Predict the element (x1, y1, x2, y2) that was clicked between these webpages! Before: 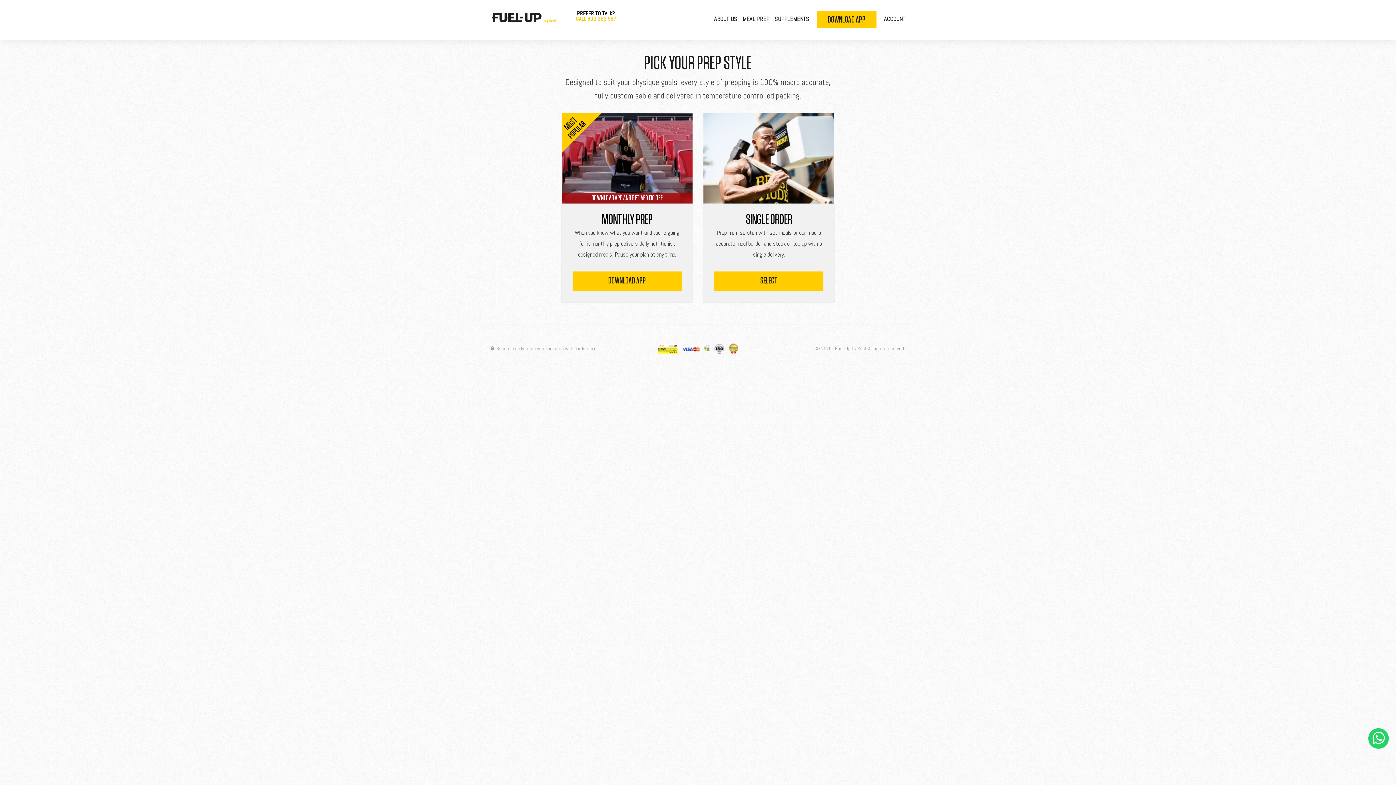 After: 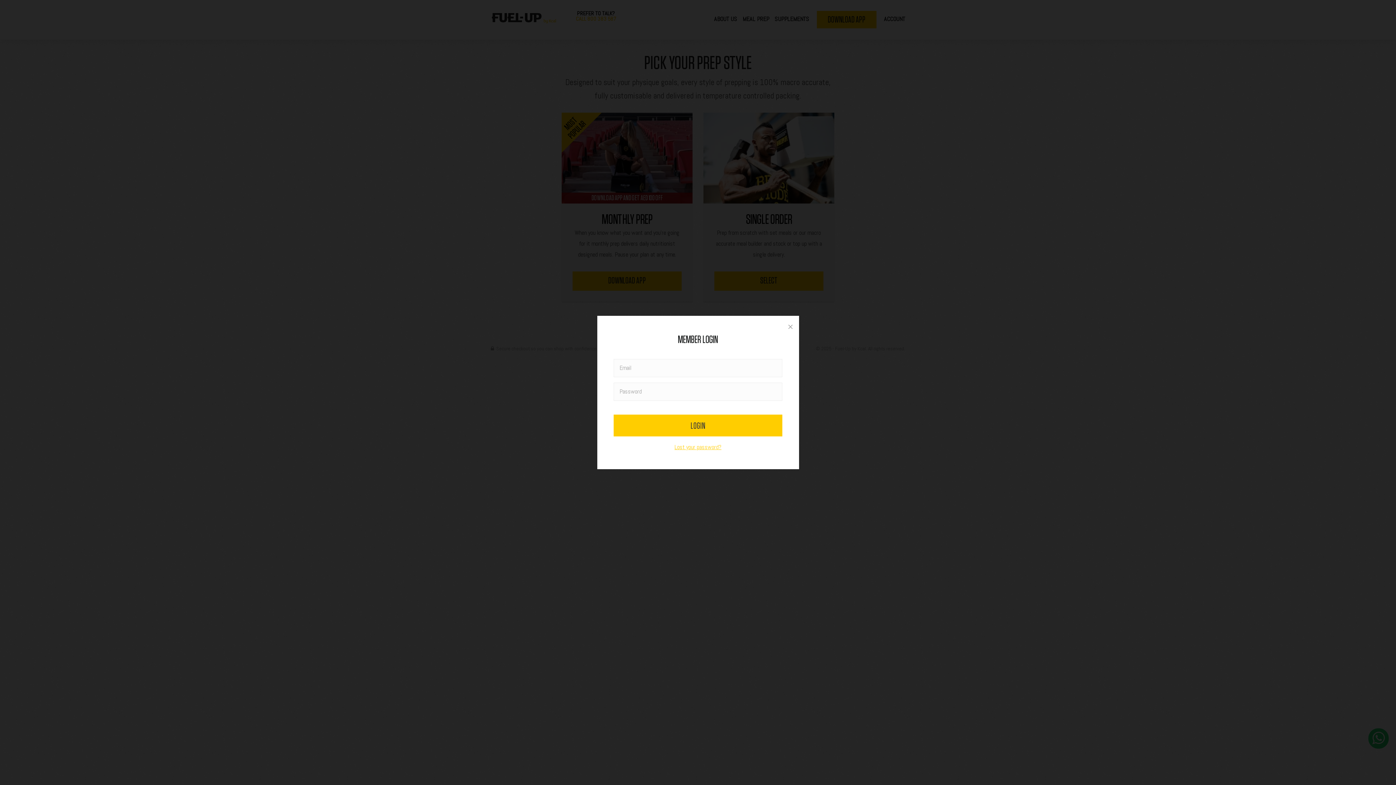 Action: bbox: (884, 15, 905, 23) label: ACCOUNT